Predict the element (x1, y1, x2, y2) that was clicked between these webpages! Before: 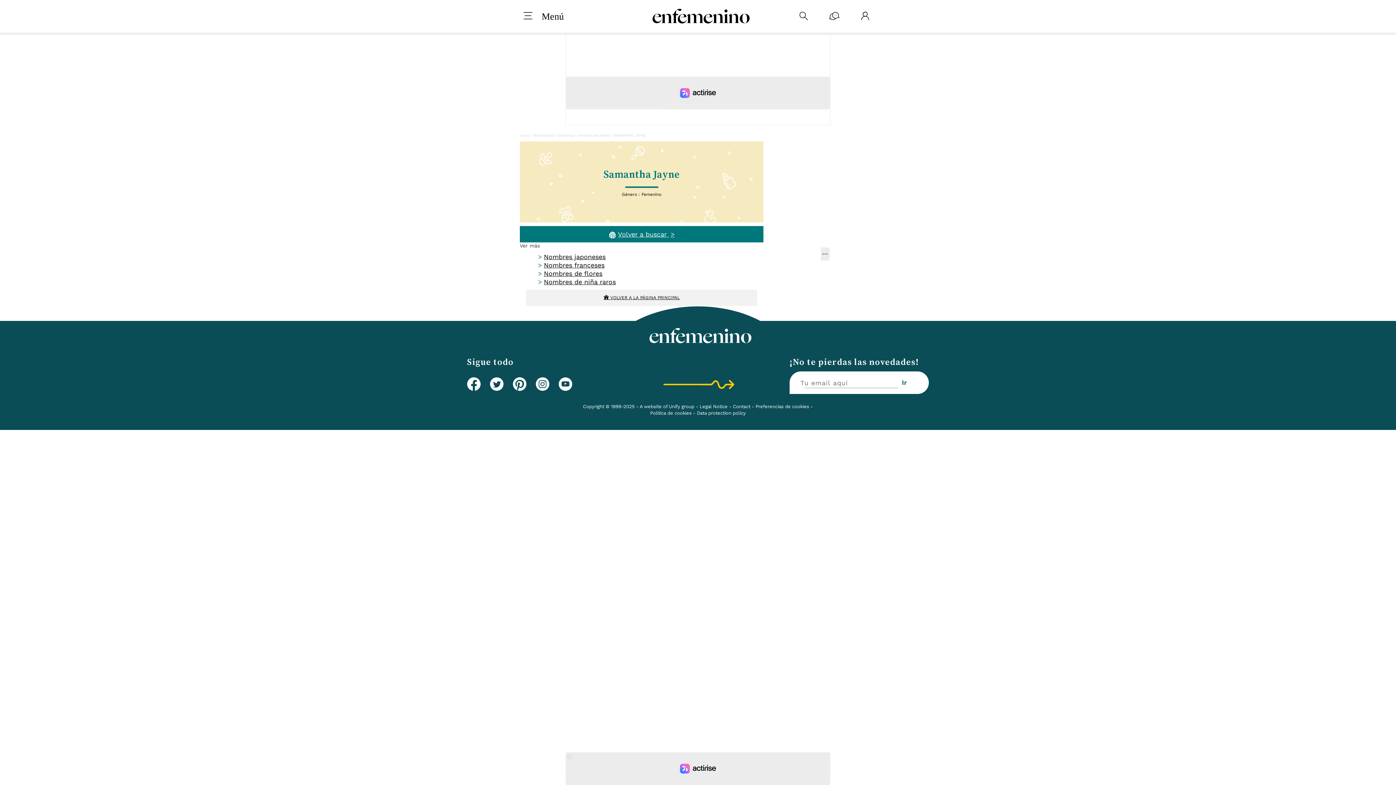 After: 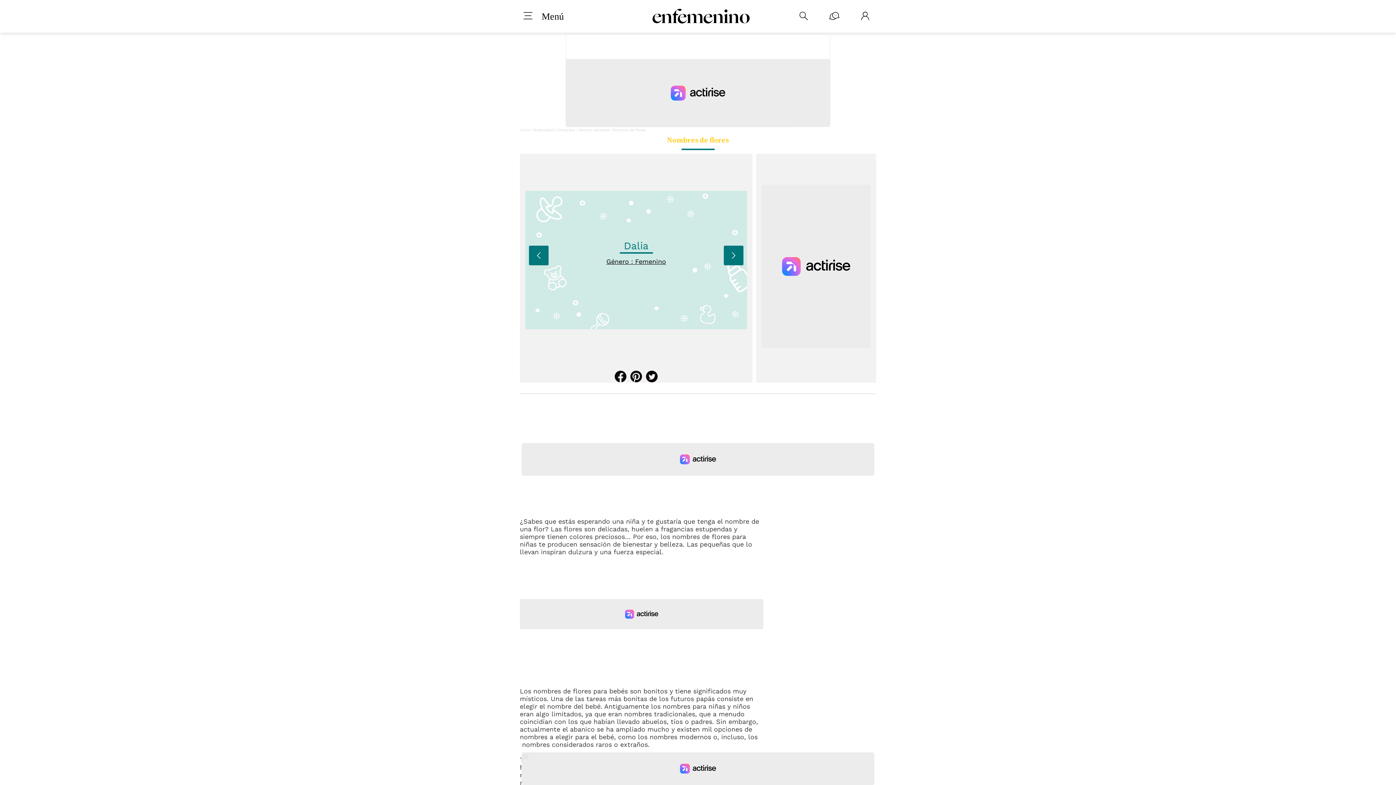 Action: label: Nombres de flores bbox: (544, 269, 602, 277)